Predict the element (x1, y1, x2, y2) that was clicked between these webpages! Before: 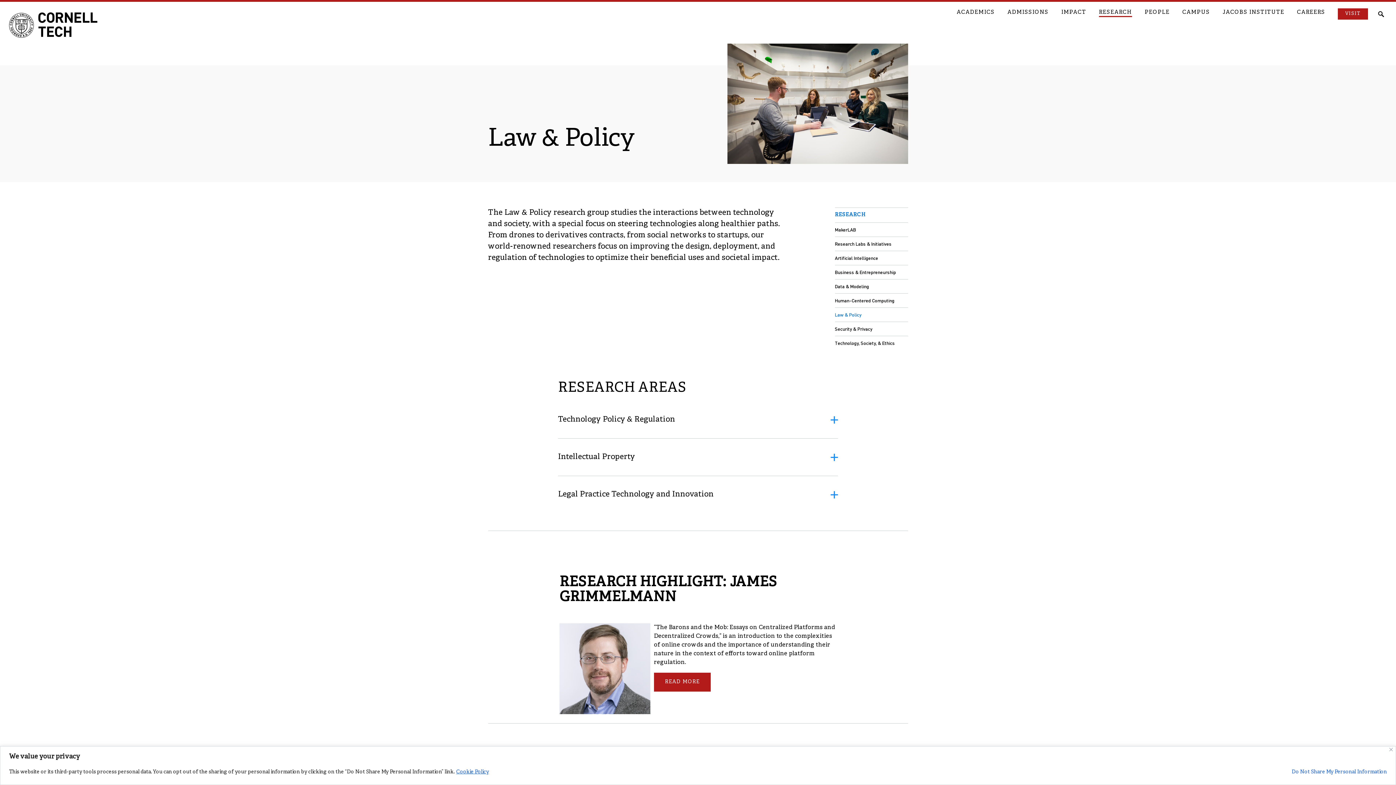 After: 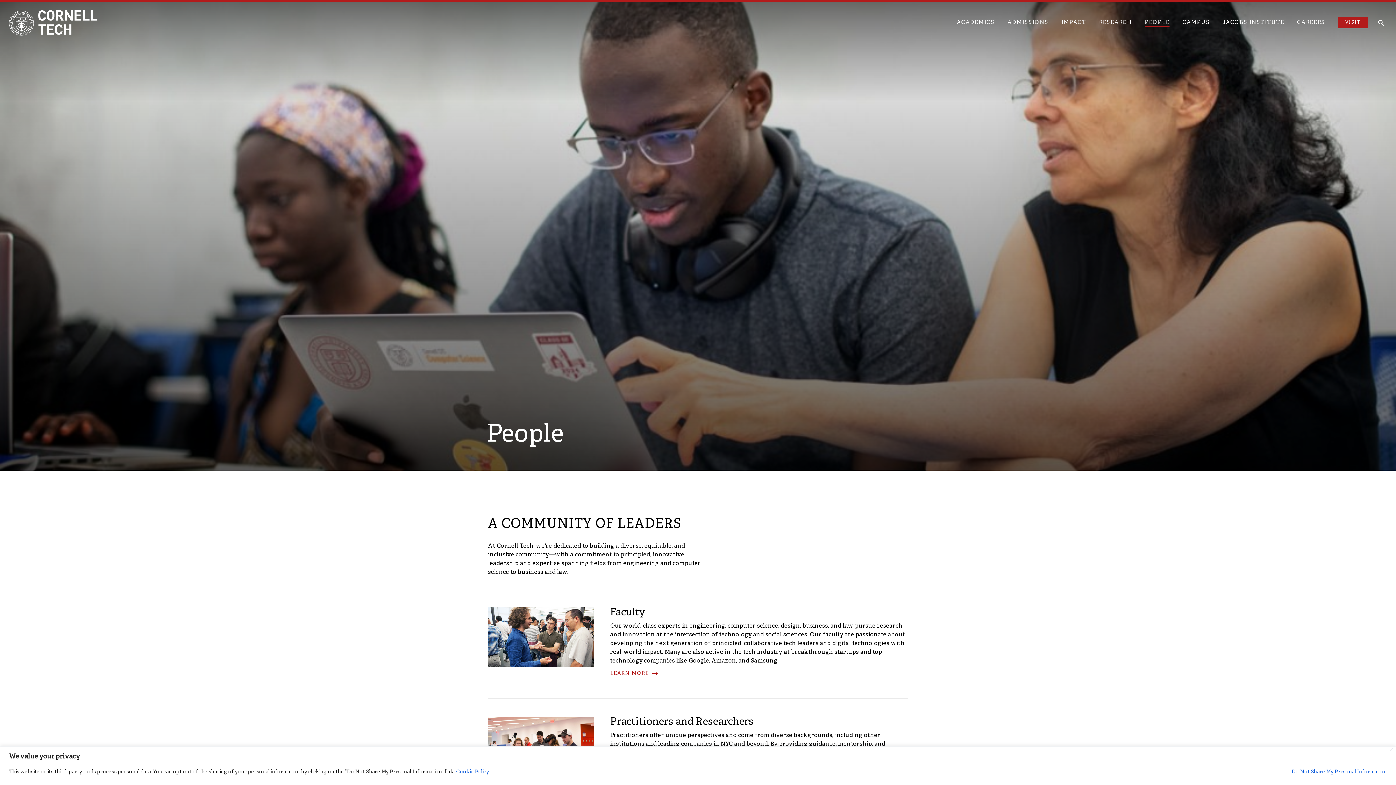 Action: label: People bbox: (1144, 8, 1169, 17)